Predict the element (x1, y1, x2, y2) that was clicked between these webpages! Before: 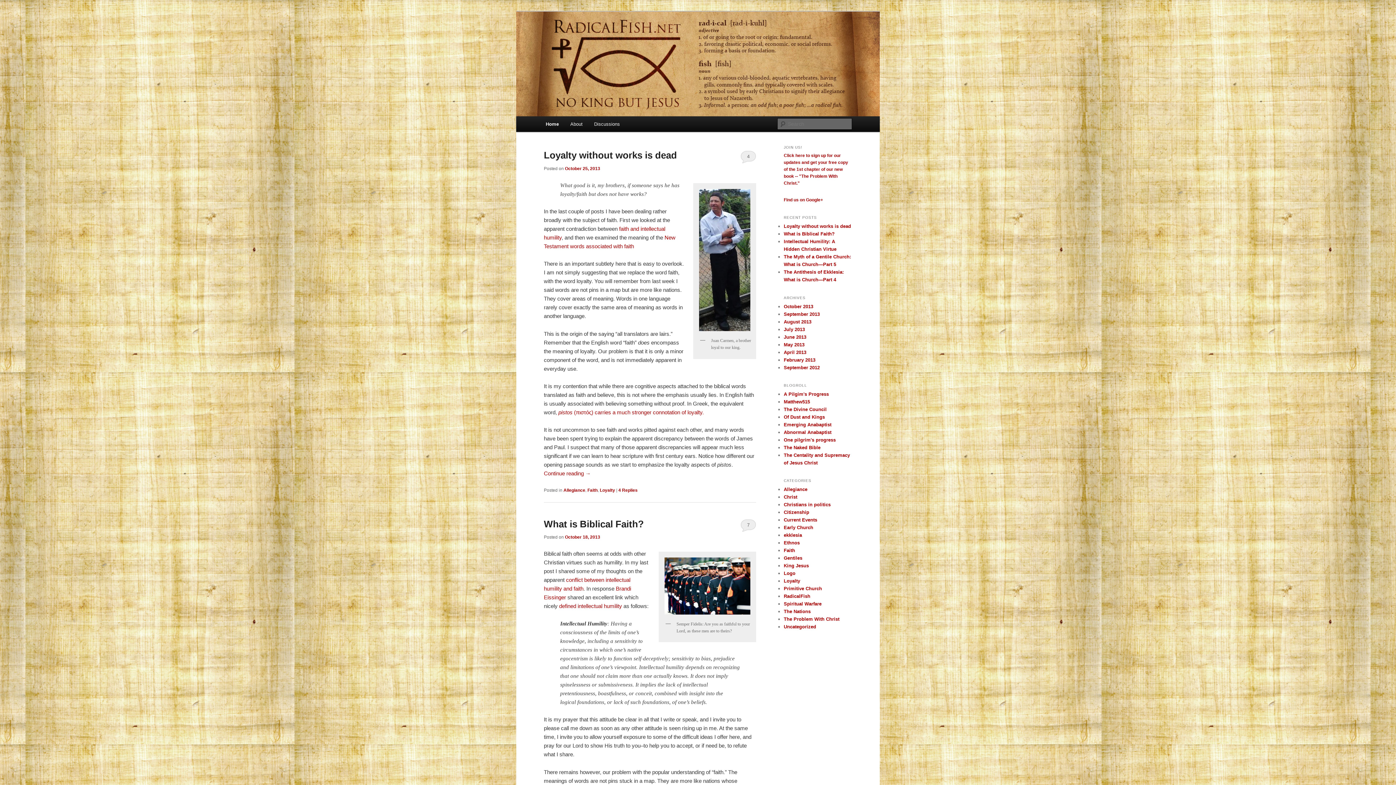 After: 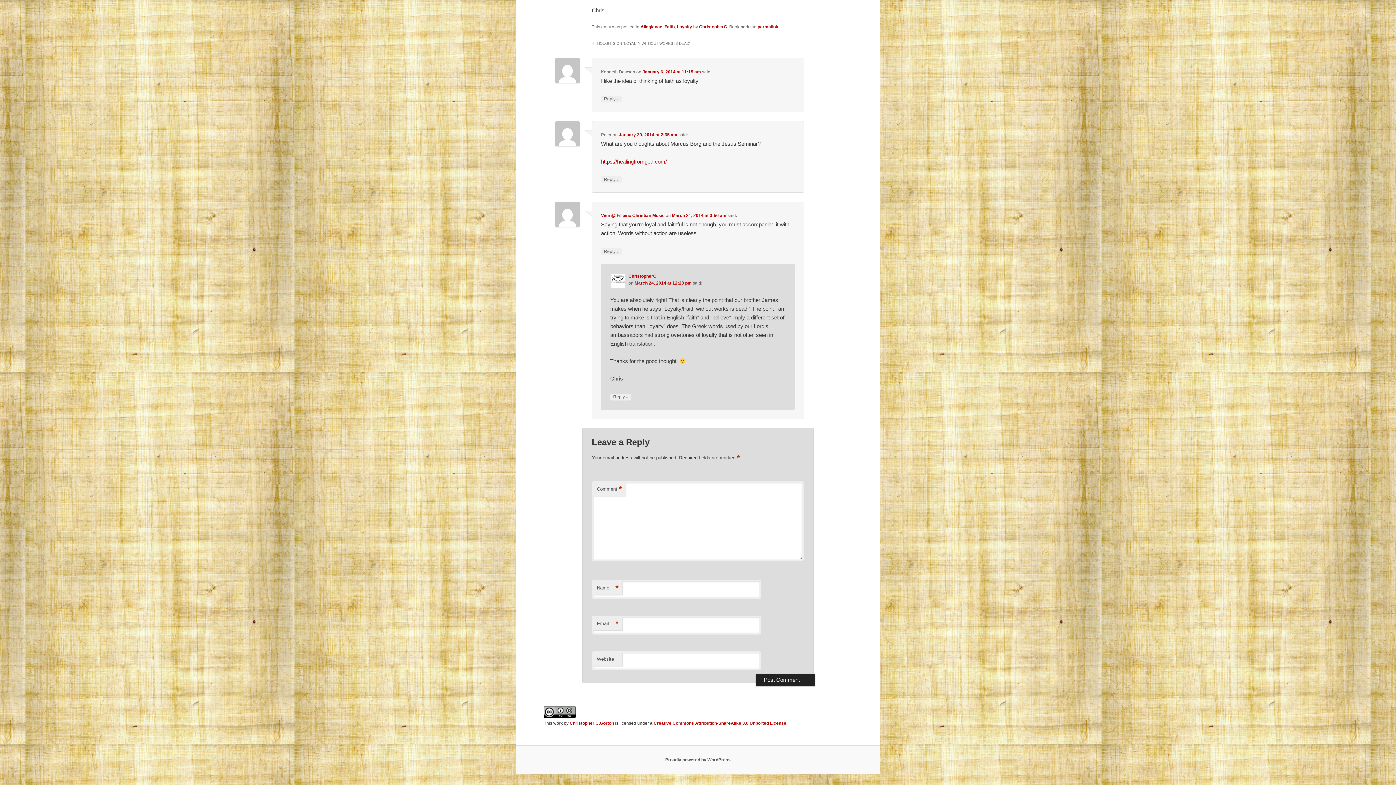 Action: bbox: (740, 150, 756, 163) label: 4